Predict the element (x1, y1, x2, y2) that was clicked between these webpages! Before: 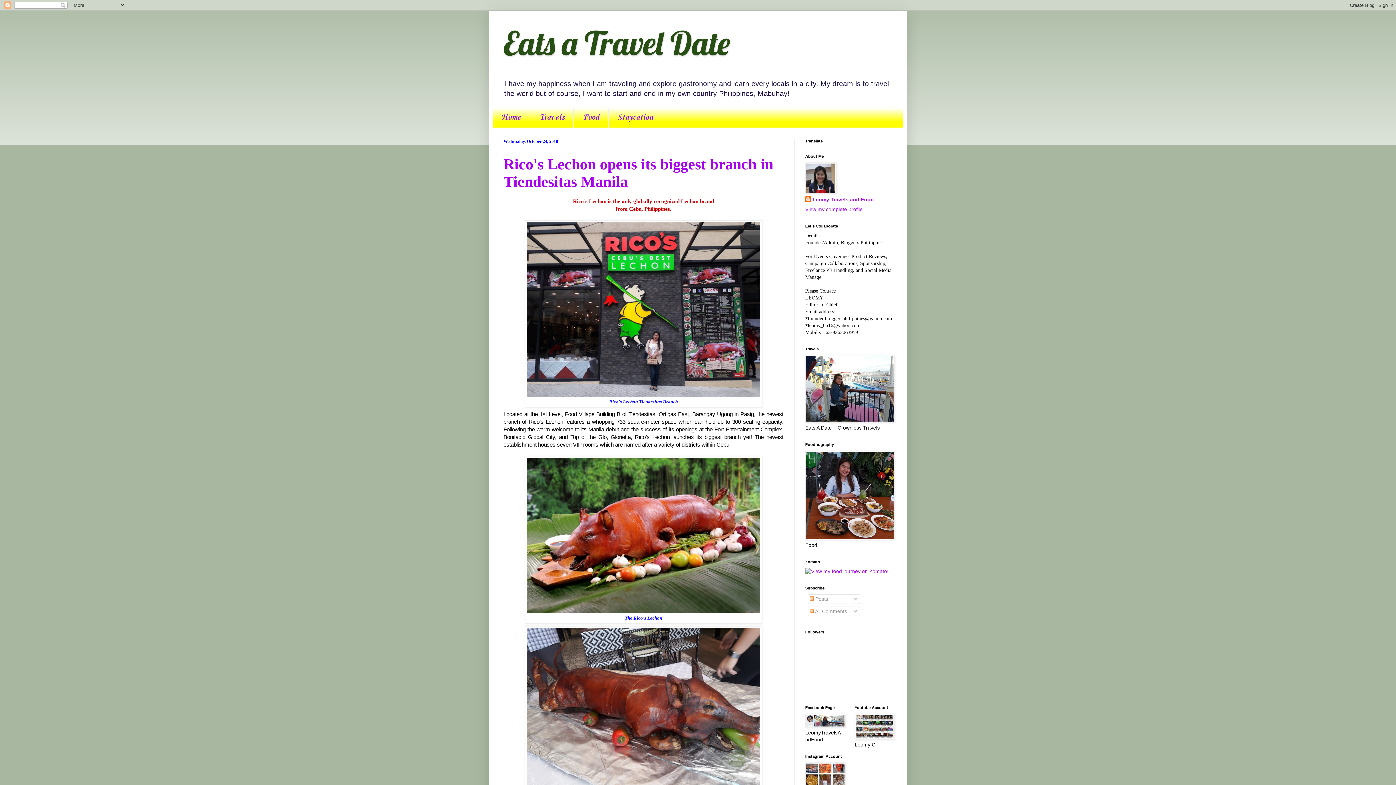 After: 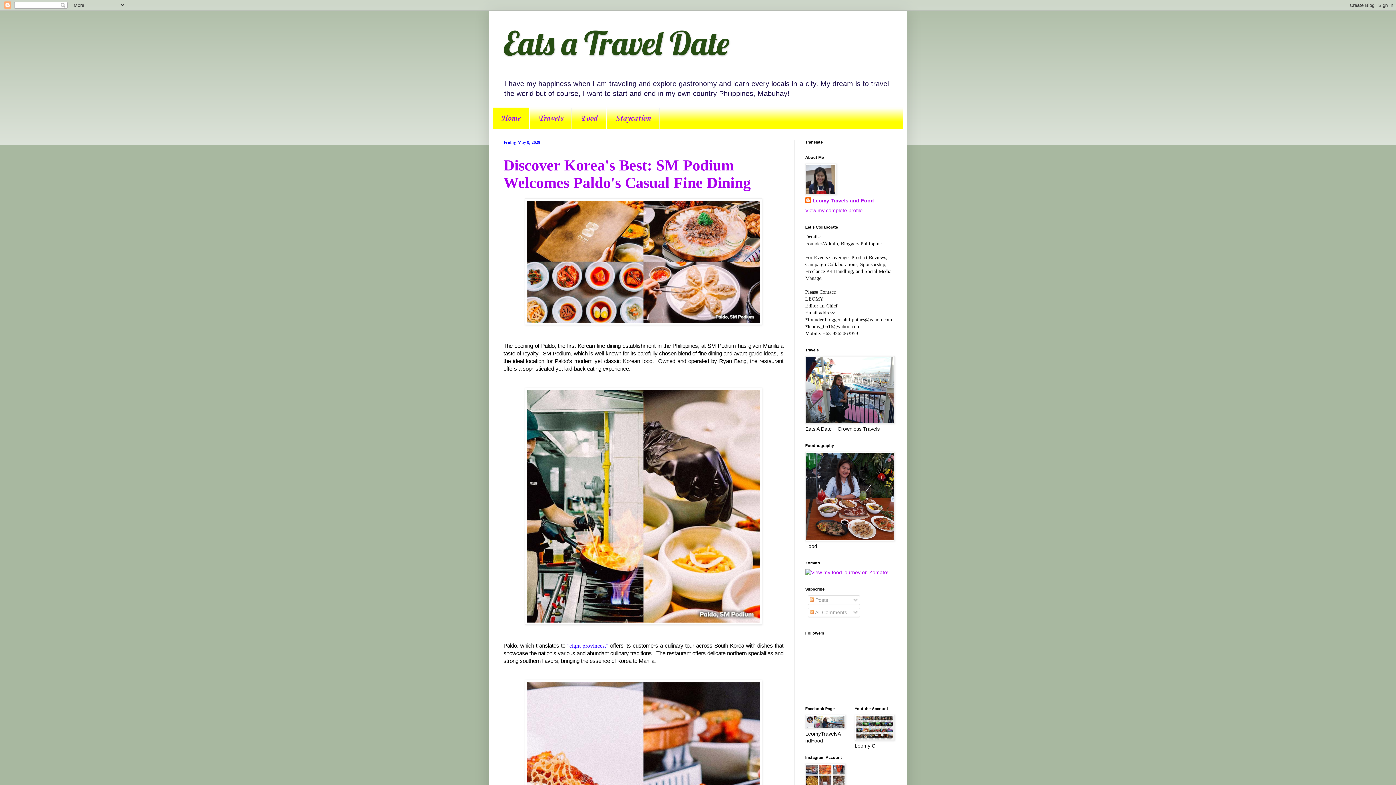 Action: label: Eats a Travel Date bbox: (503, 22, 730, 63)